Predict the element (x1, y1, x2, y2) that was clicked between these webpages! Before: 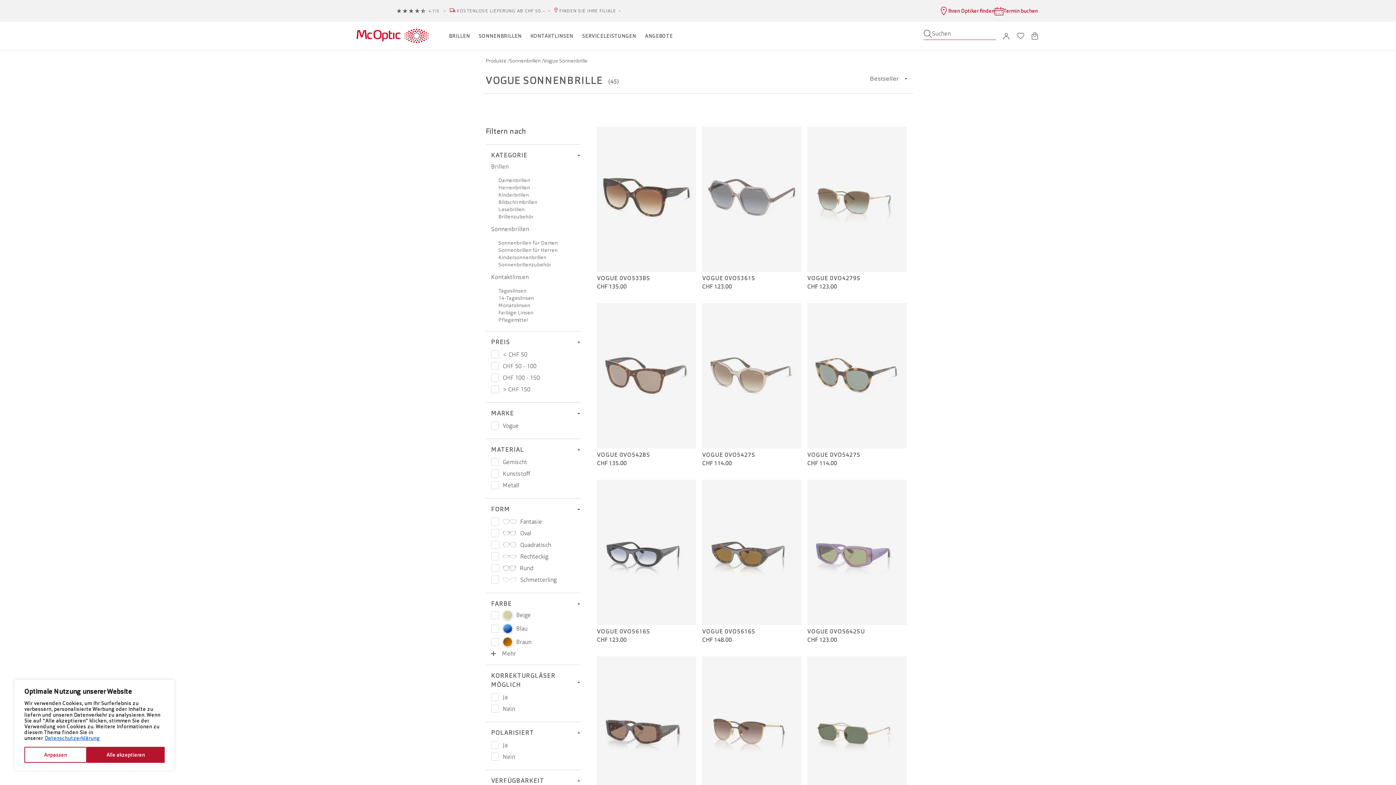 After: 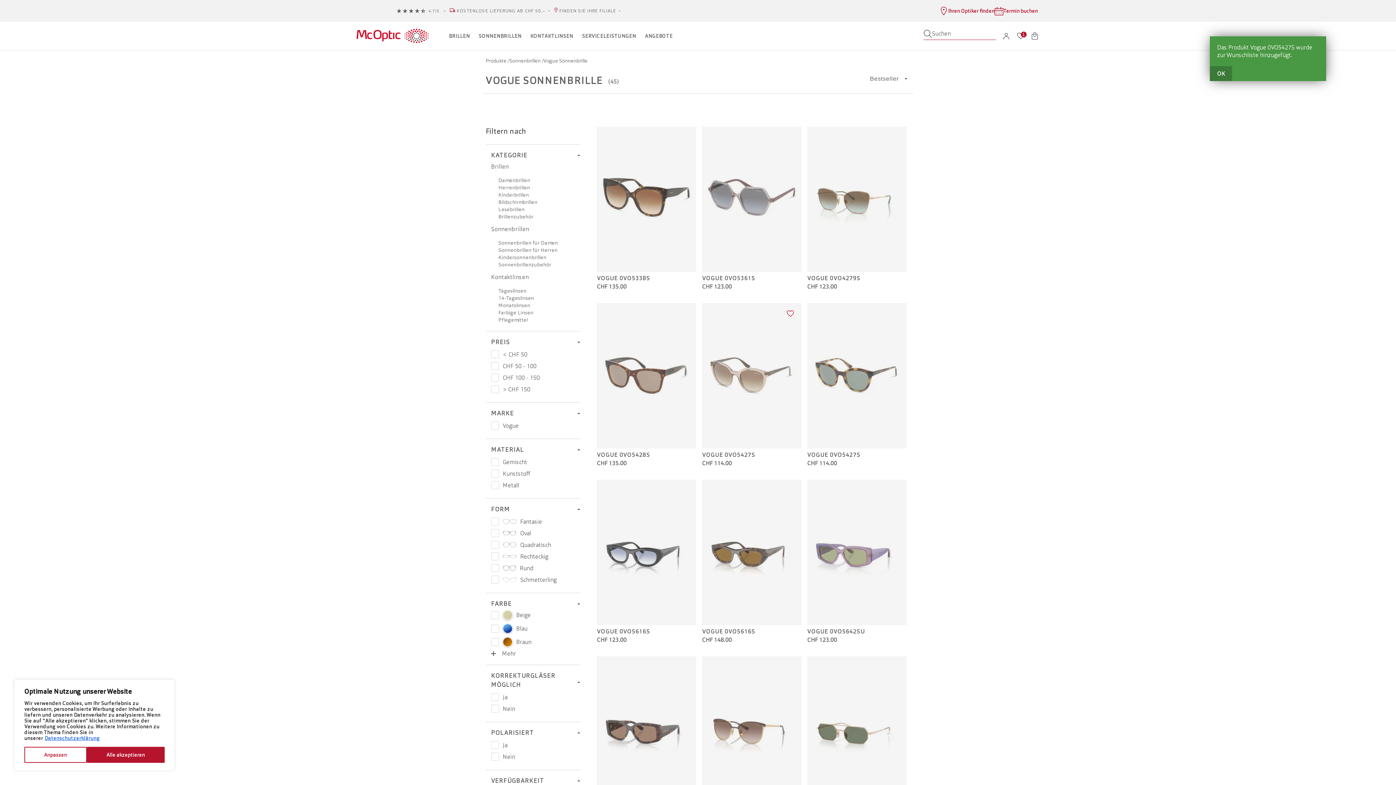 Action: bbox: (786, 306, 794, 317)